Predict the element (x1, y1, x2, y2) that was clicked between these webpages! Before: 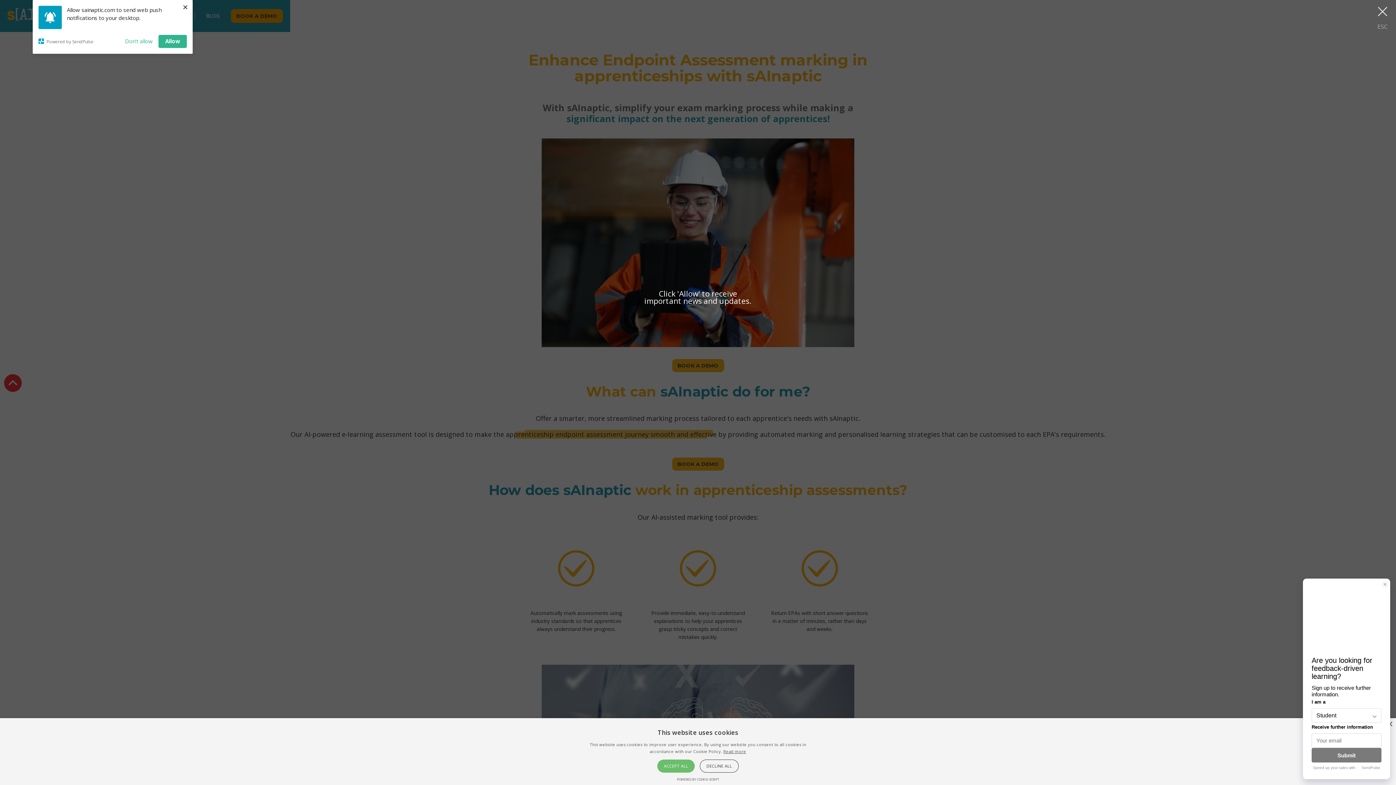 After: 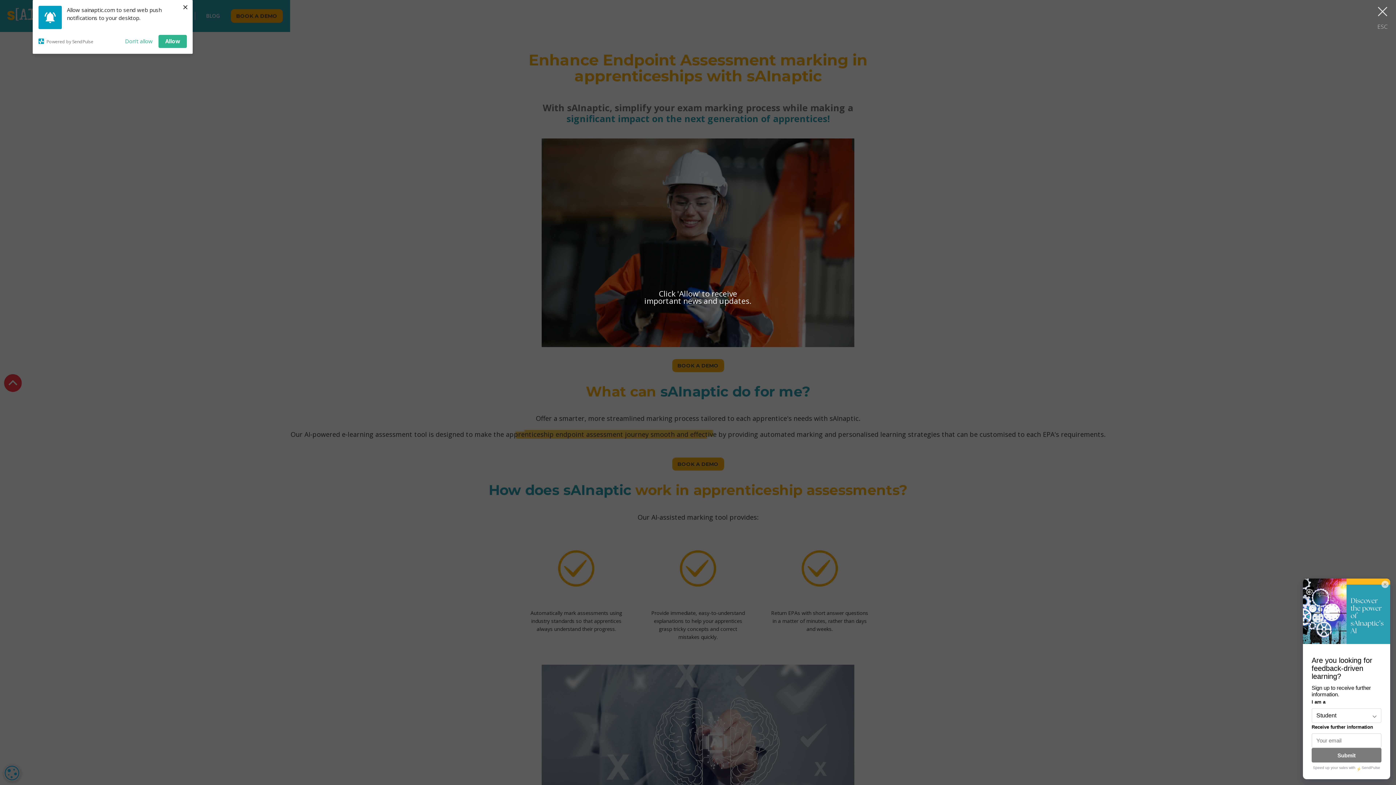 Action: label: DECLINE ALL bbox: (700, 760, 738, 773)